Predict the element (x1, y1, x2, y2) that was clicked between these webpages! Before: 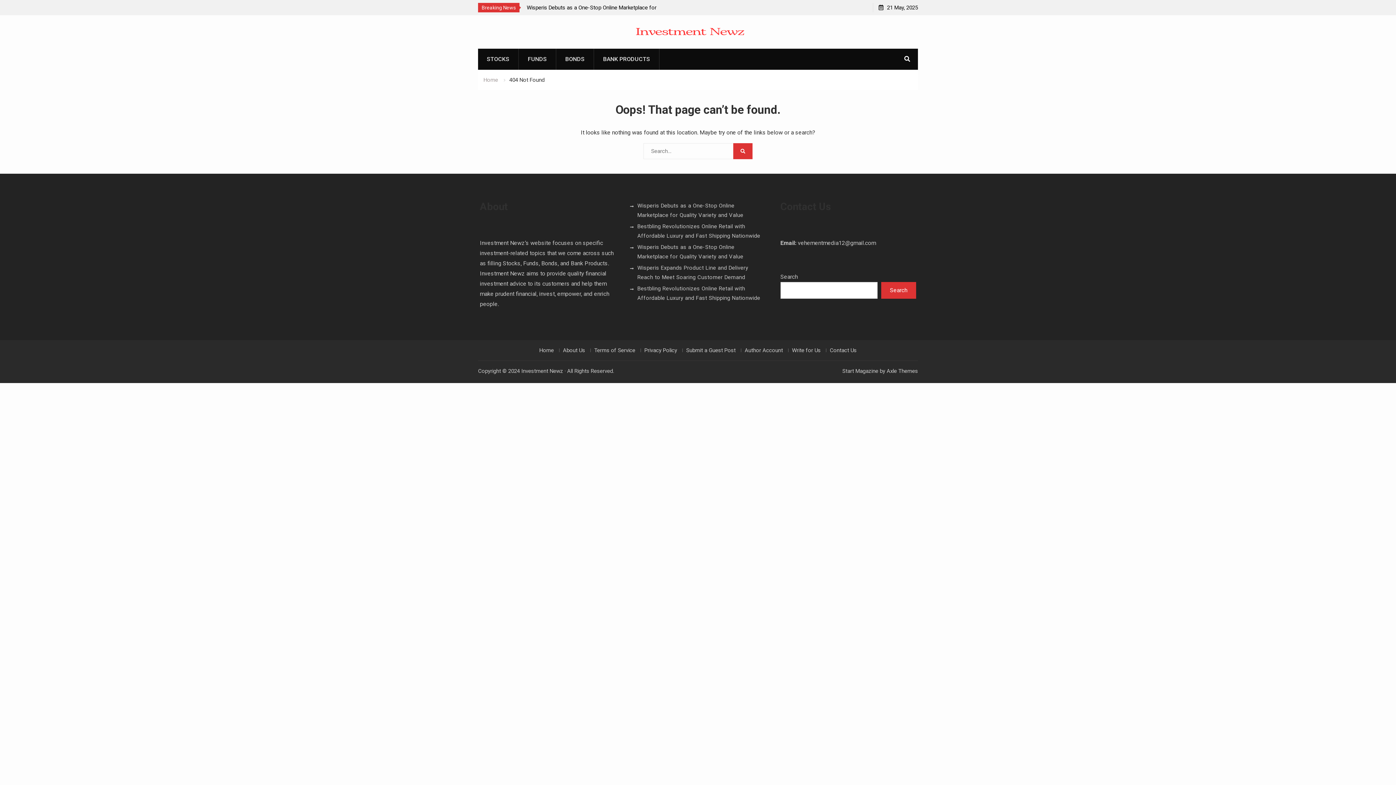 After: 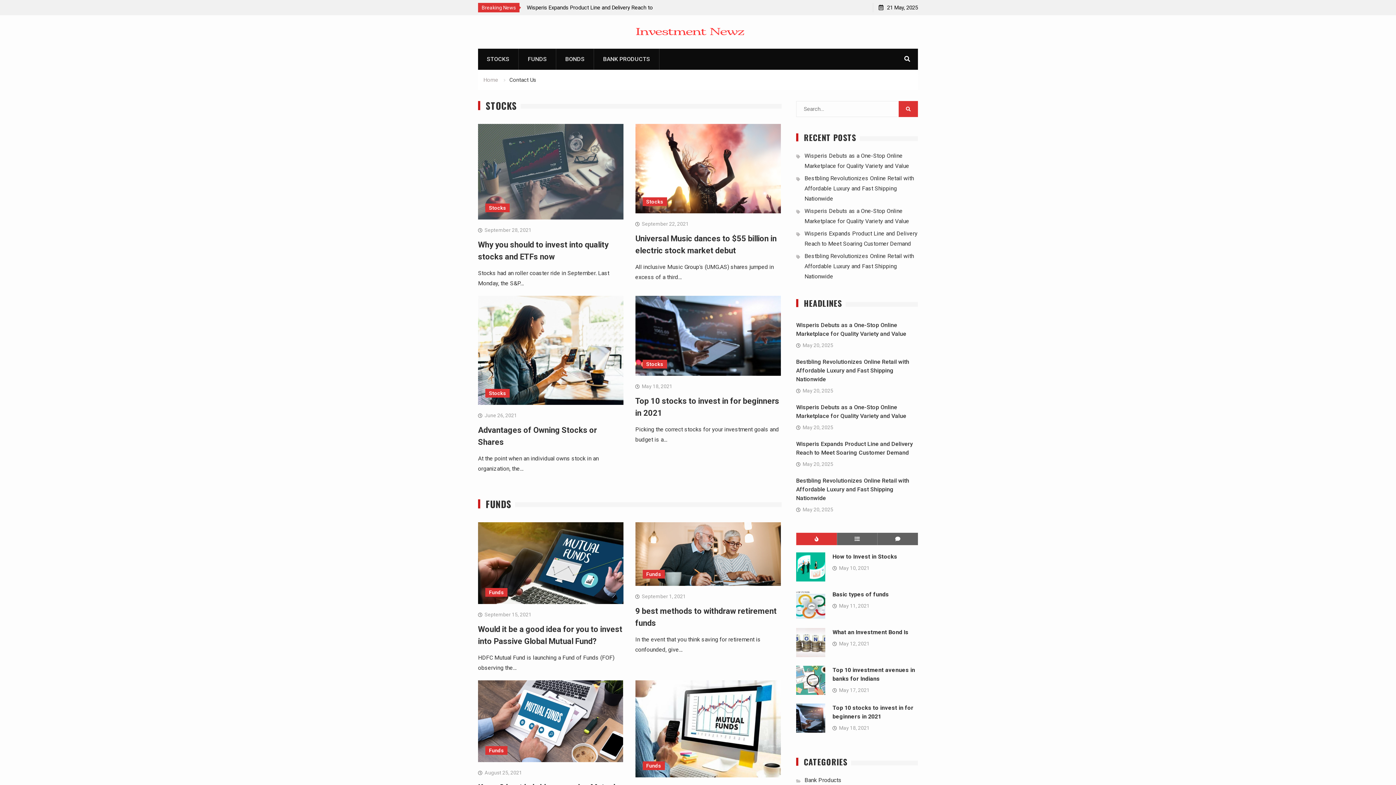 Action: bbox: (826, 348, 860, 352) label: Contact Us